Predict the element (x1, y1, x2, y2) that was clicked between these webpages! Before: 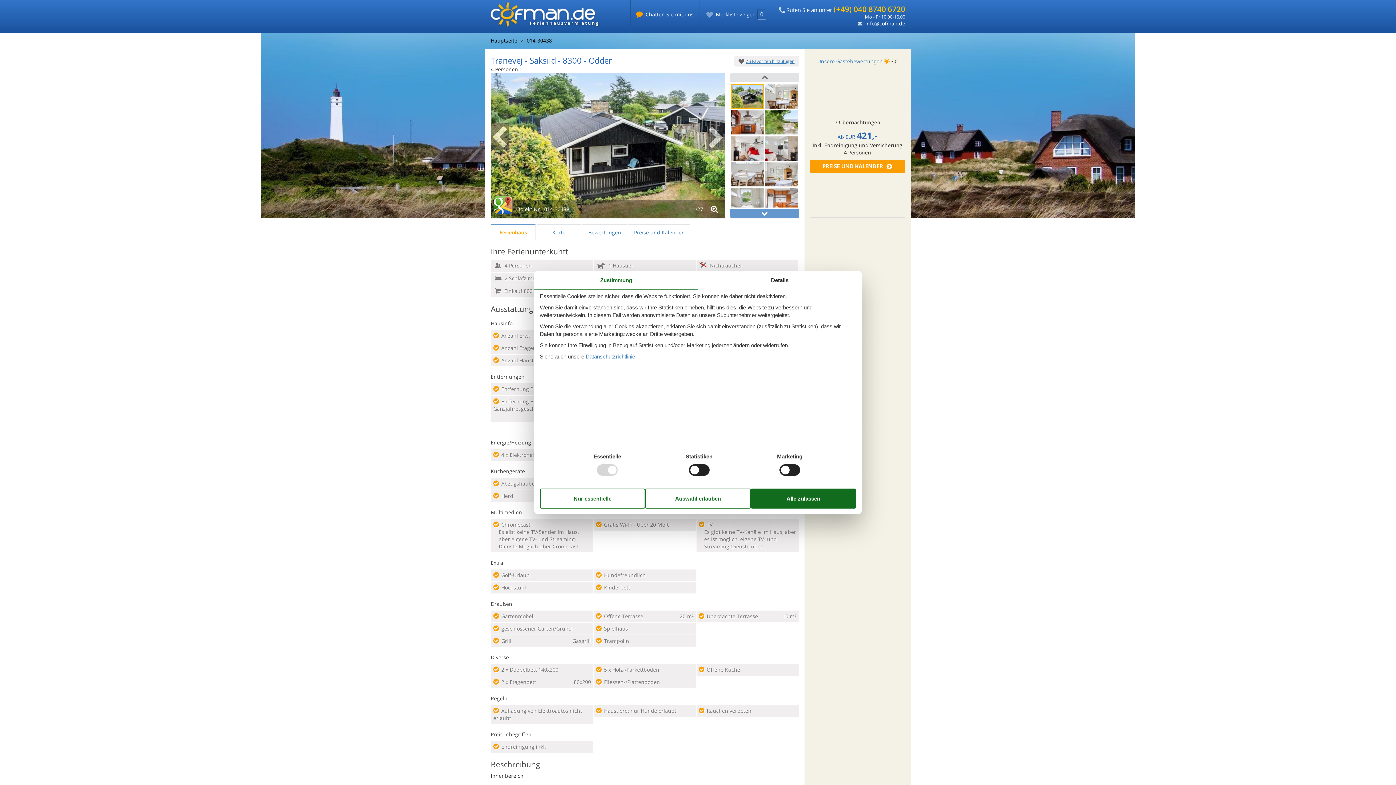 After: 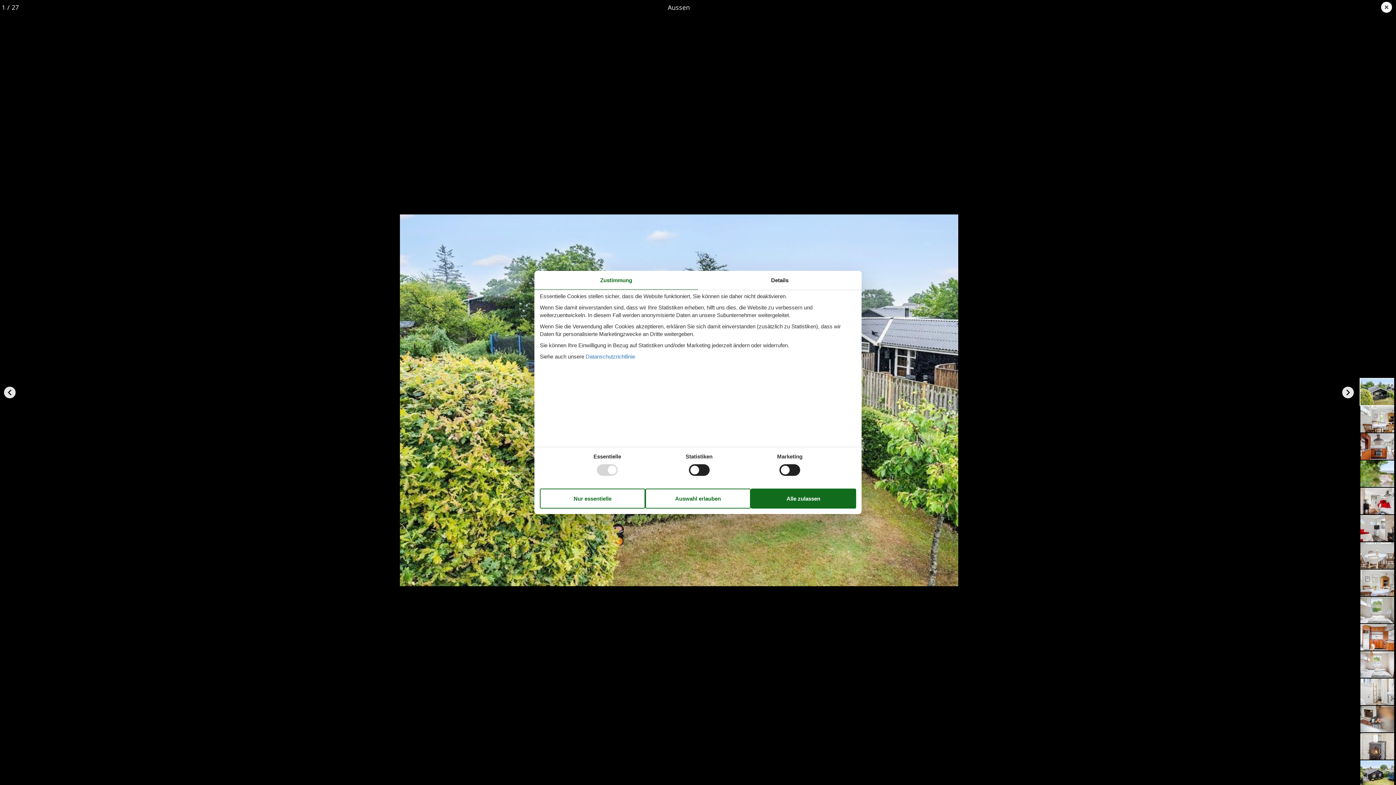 Action: bbox: (708, 200, 717, 218)